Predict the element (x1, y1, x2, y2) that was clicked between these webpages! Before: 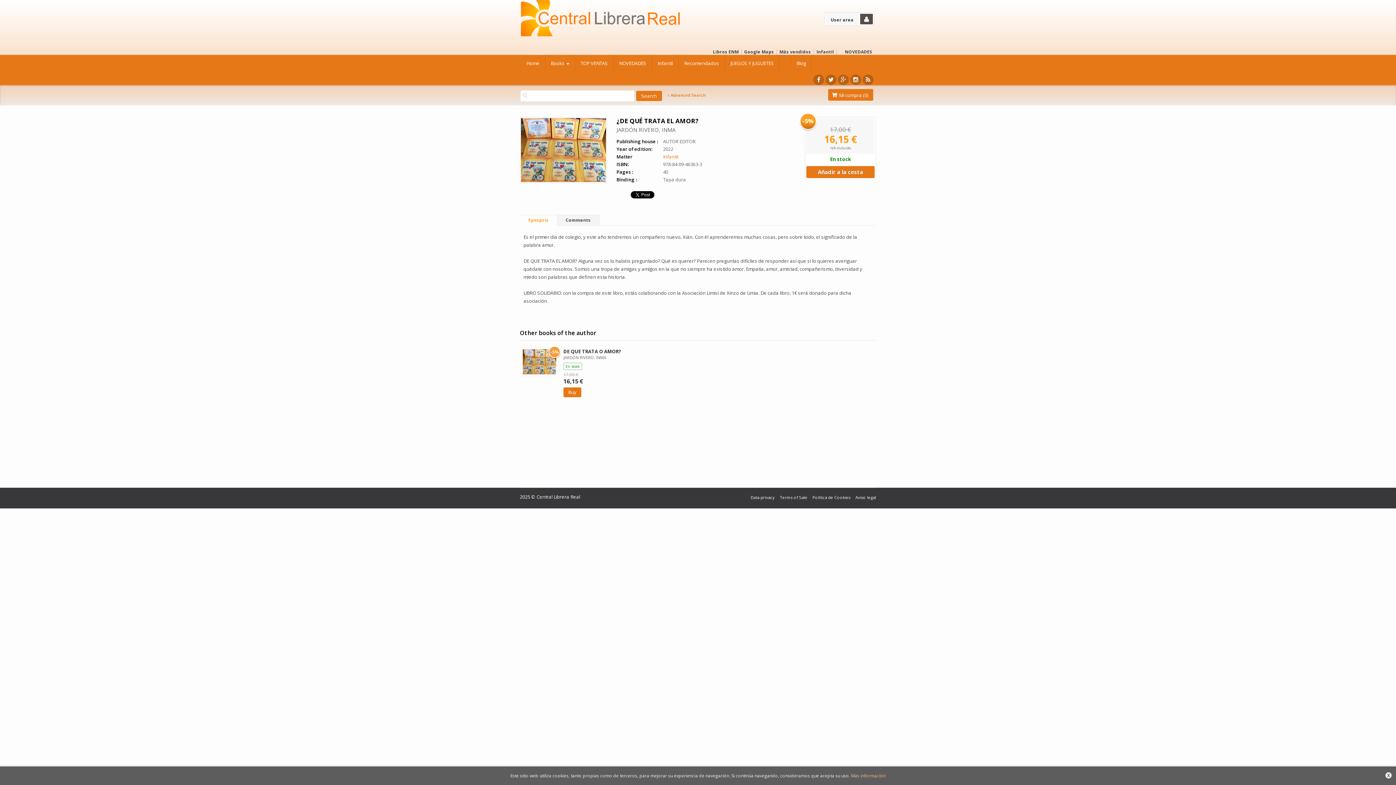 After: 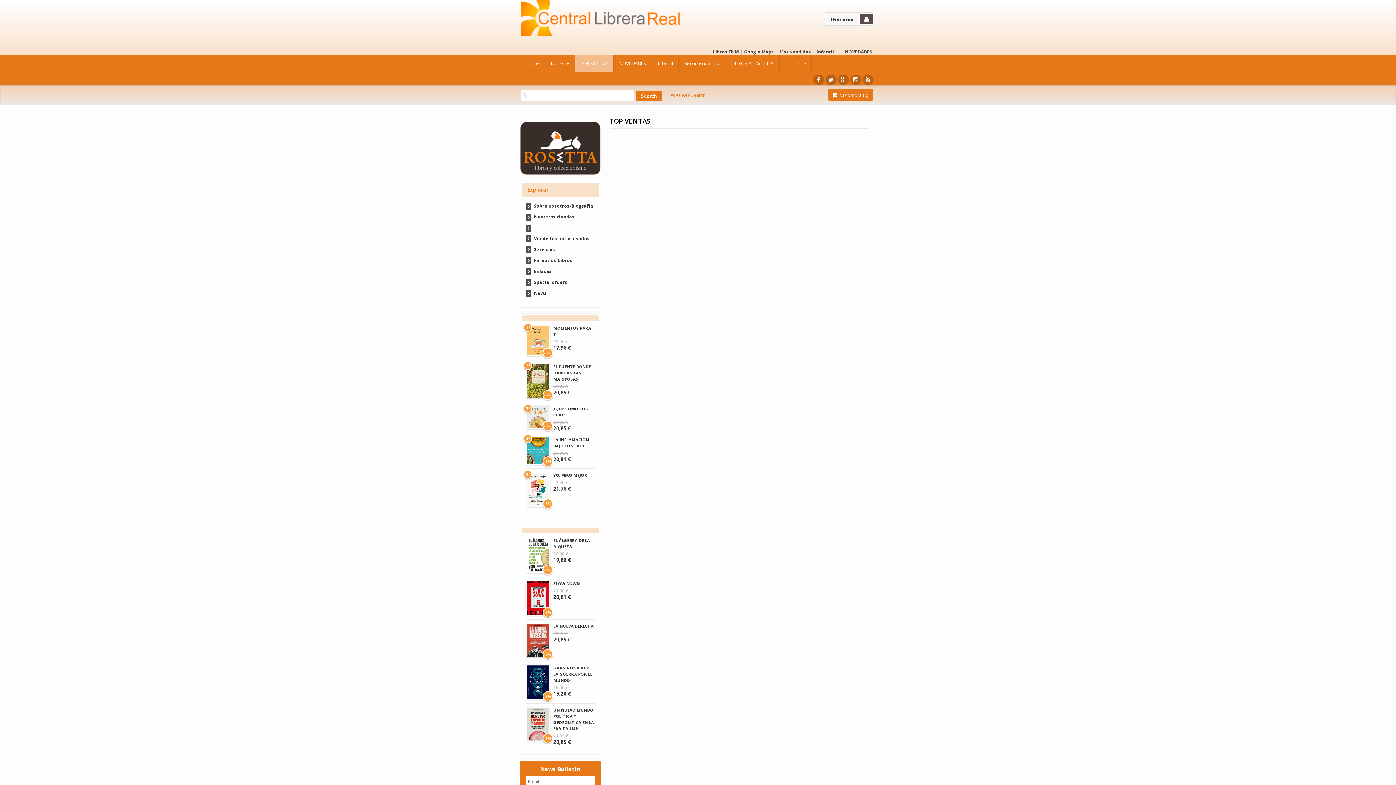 Action: bbox: (575, 54, 613, 71) label: TOP VENTAS